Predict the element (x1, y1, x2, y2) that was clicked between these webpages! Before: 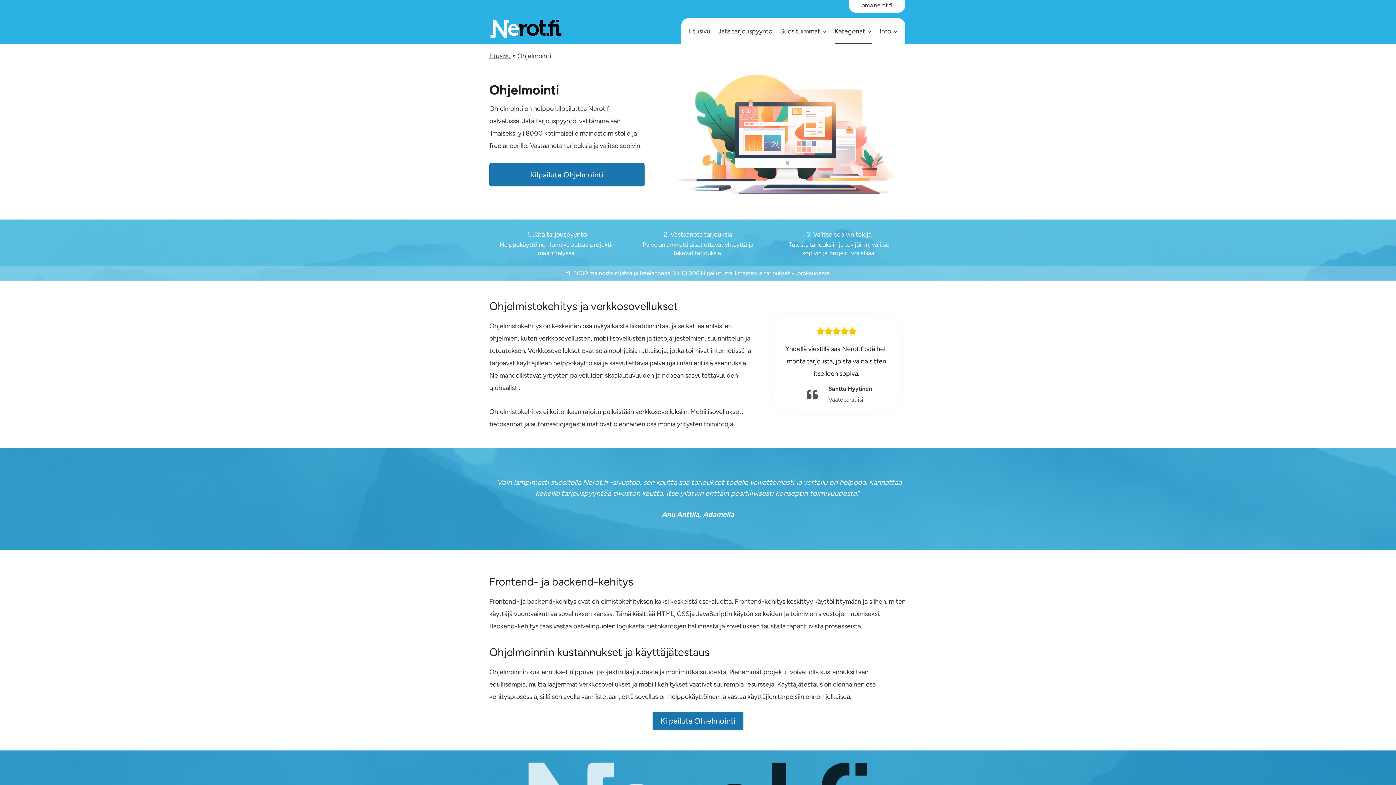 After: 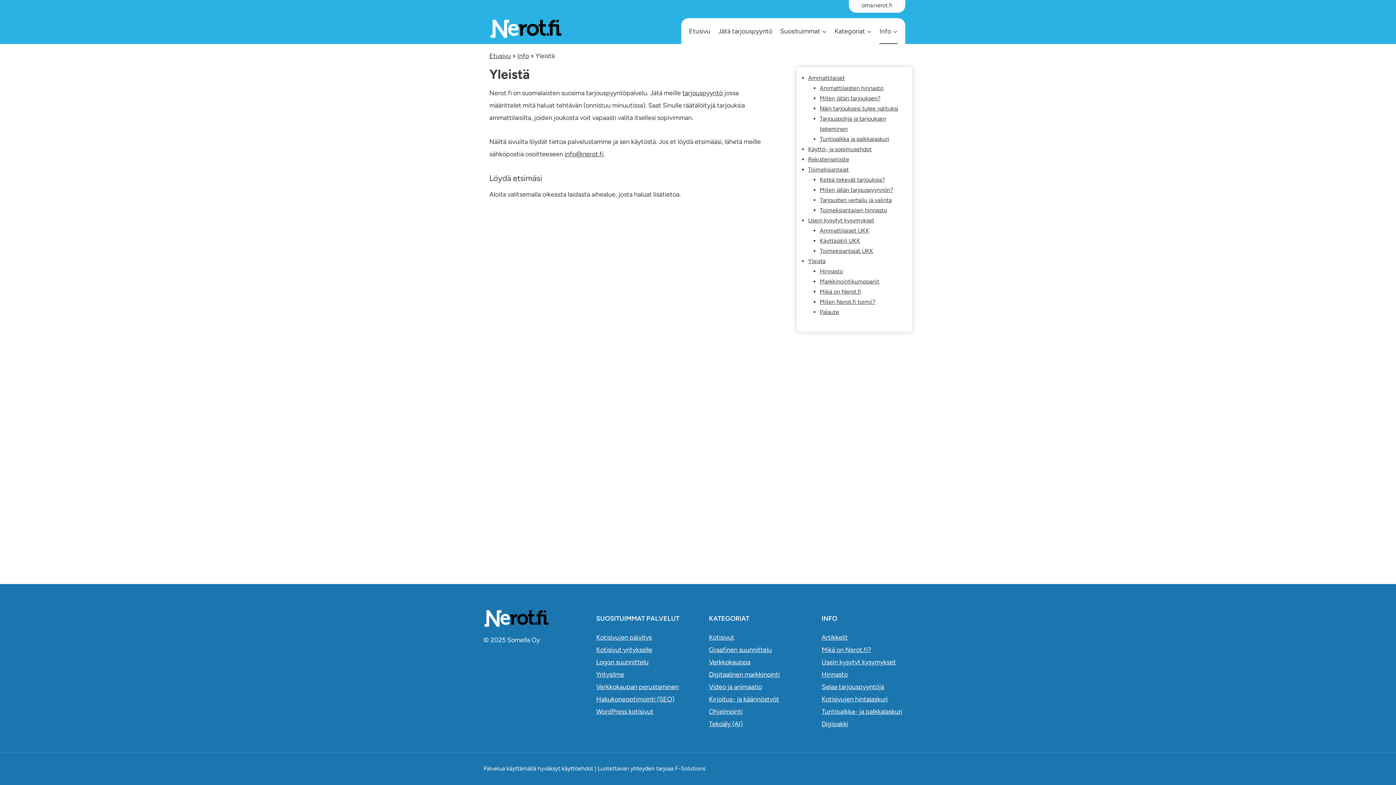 Action: label: Info bbox: (875, 18, 901, 44)